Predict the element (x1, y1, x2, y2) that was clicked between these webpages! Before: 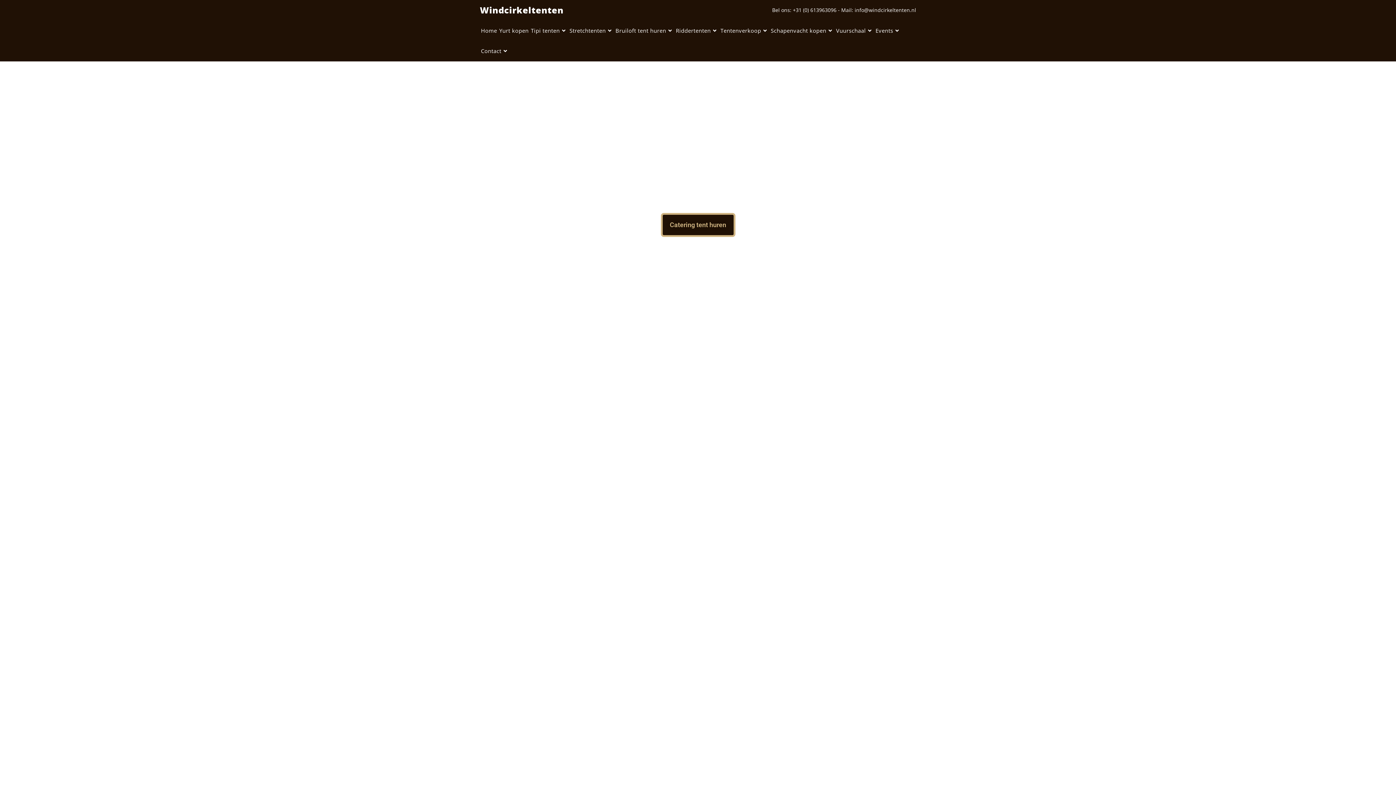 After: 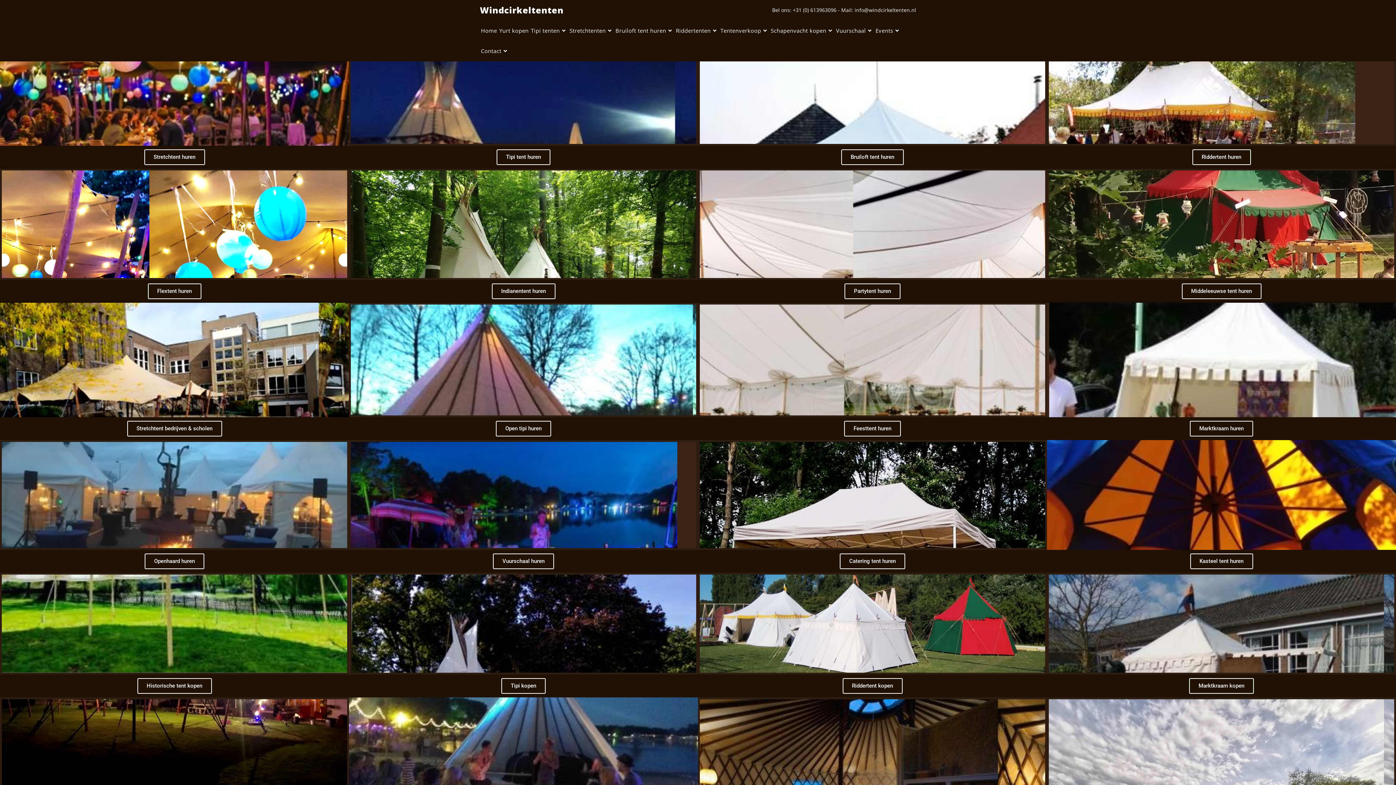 Action: label: Windcirkeltenten bbox: (480, 4, 563, 16)